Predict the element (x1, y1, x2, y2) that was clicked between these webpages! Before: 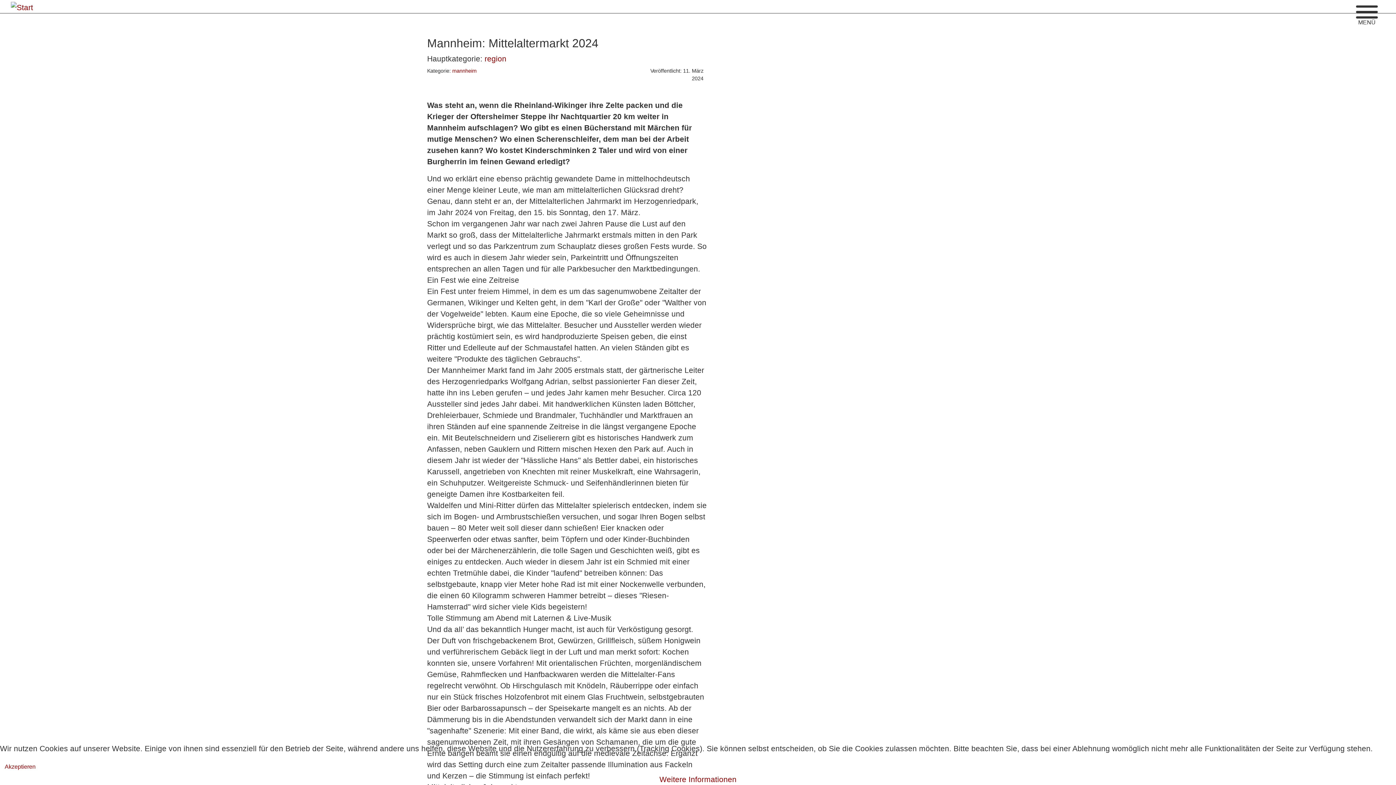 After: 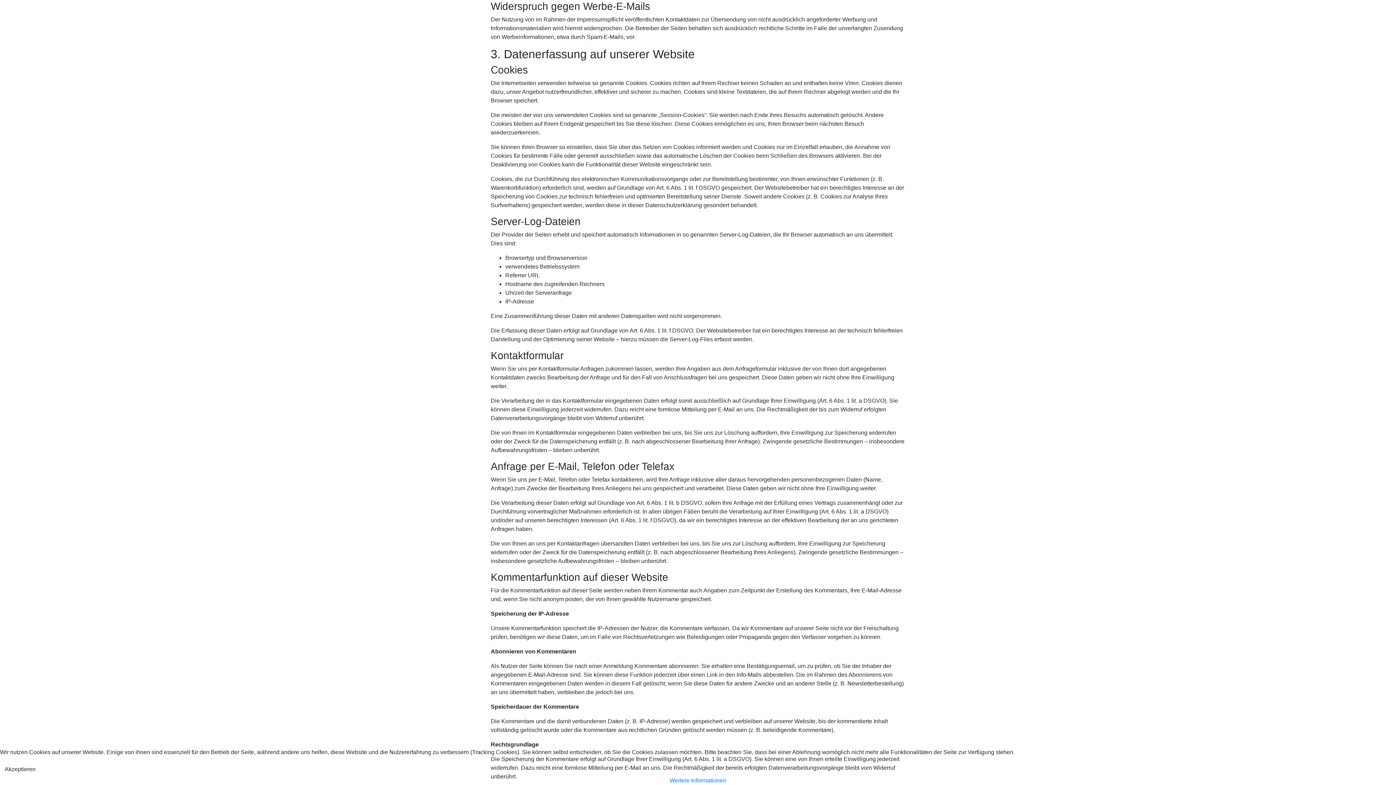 Action: label: Weitere Informationen bbox: (659, 775, 736, 784)